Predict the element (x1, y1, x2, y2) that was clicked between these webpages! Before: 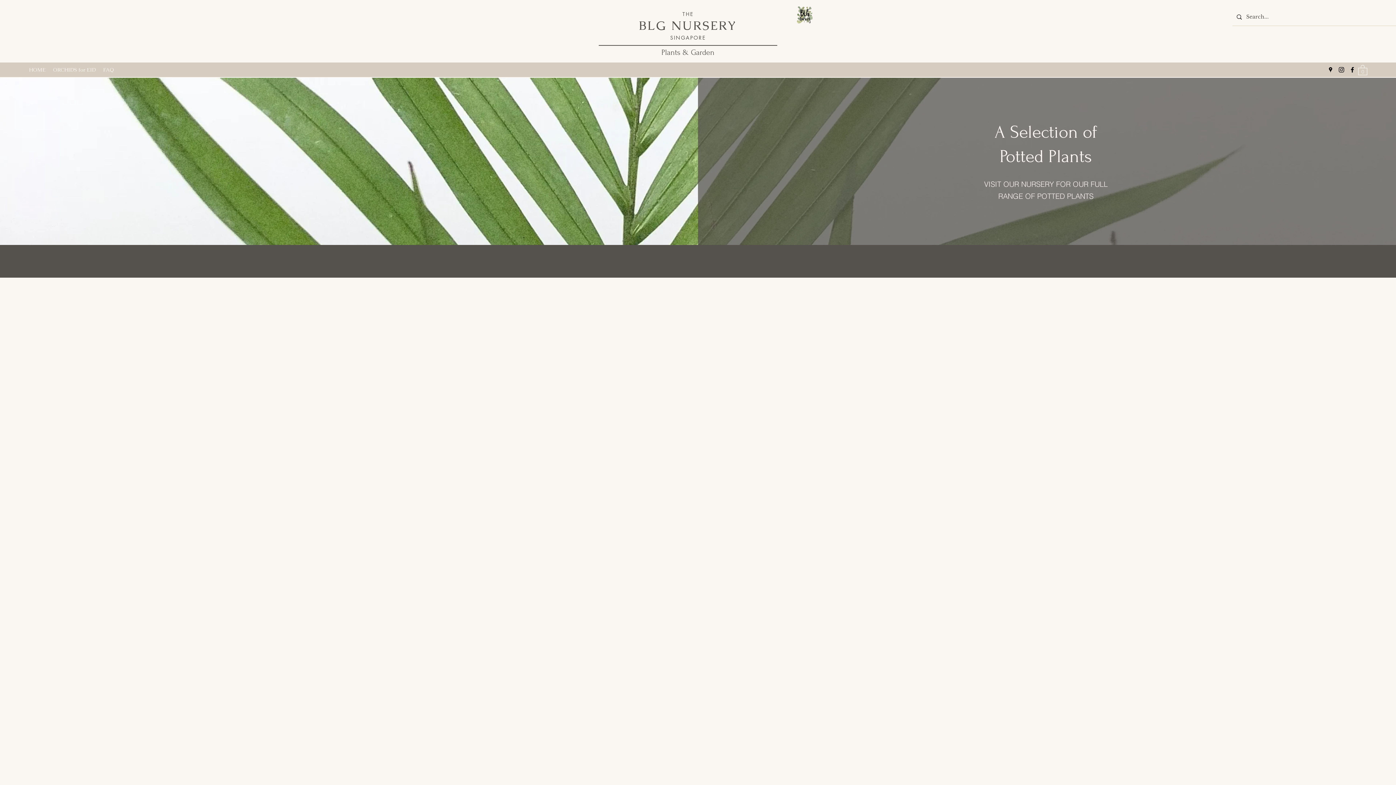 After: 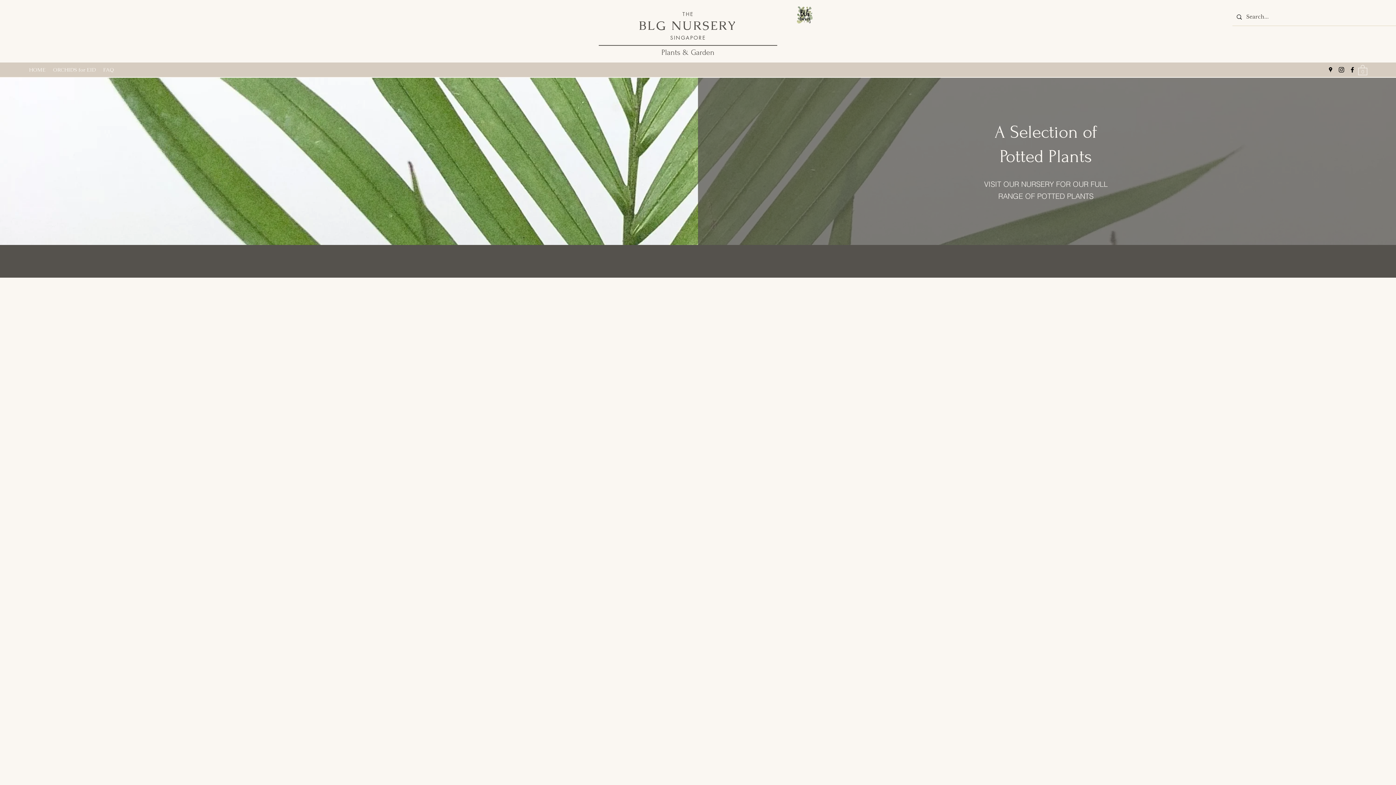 Action: bbox: (1338, 66, 1345, 73)